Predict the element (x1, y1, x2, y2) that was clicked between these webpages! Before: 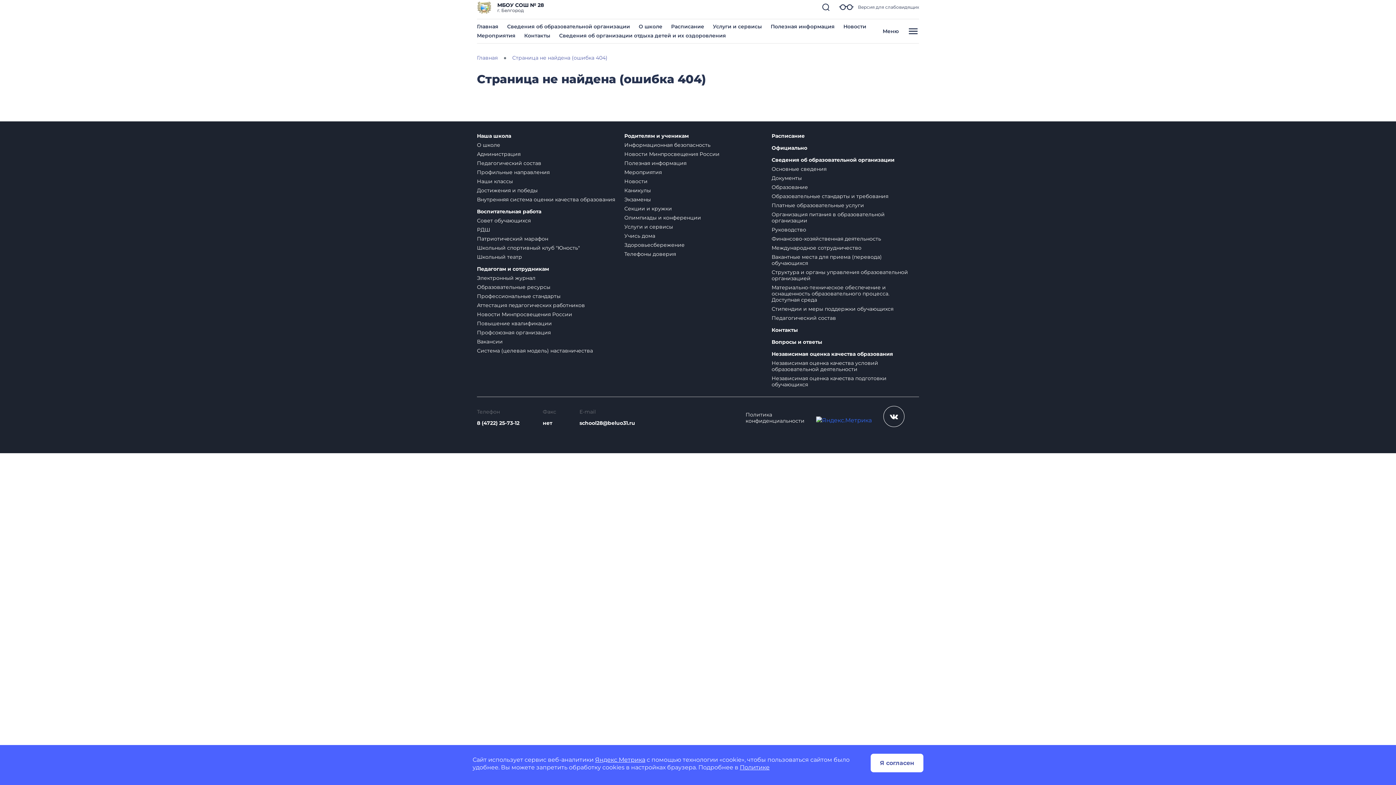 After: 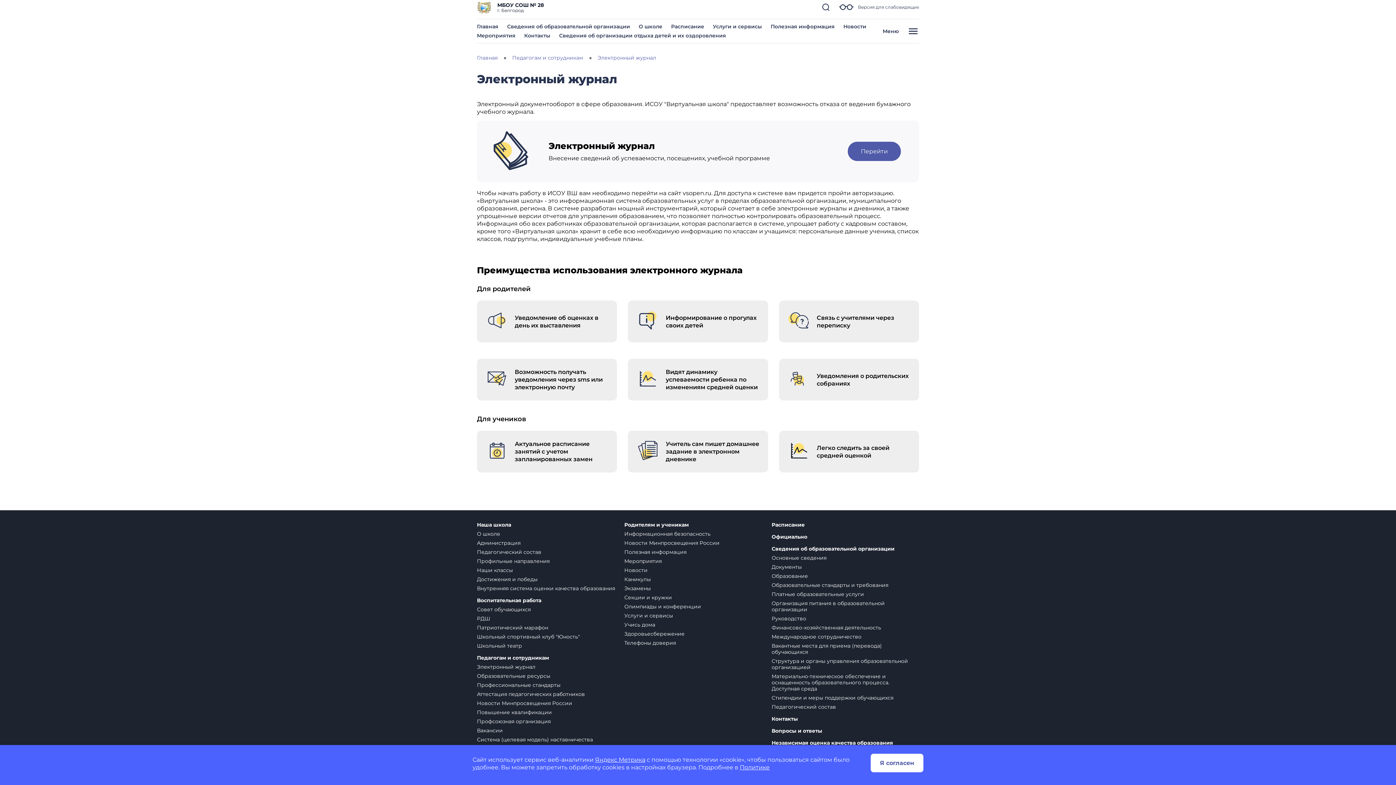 Action: bbox: (477, 274, 535, 281) label: Электронный журнал